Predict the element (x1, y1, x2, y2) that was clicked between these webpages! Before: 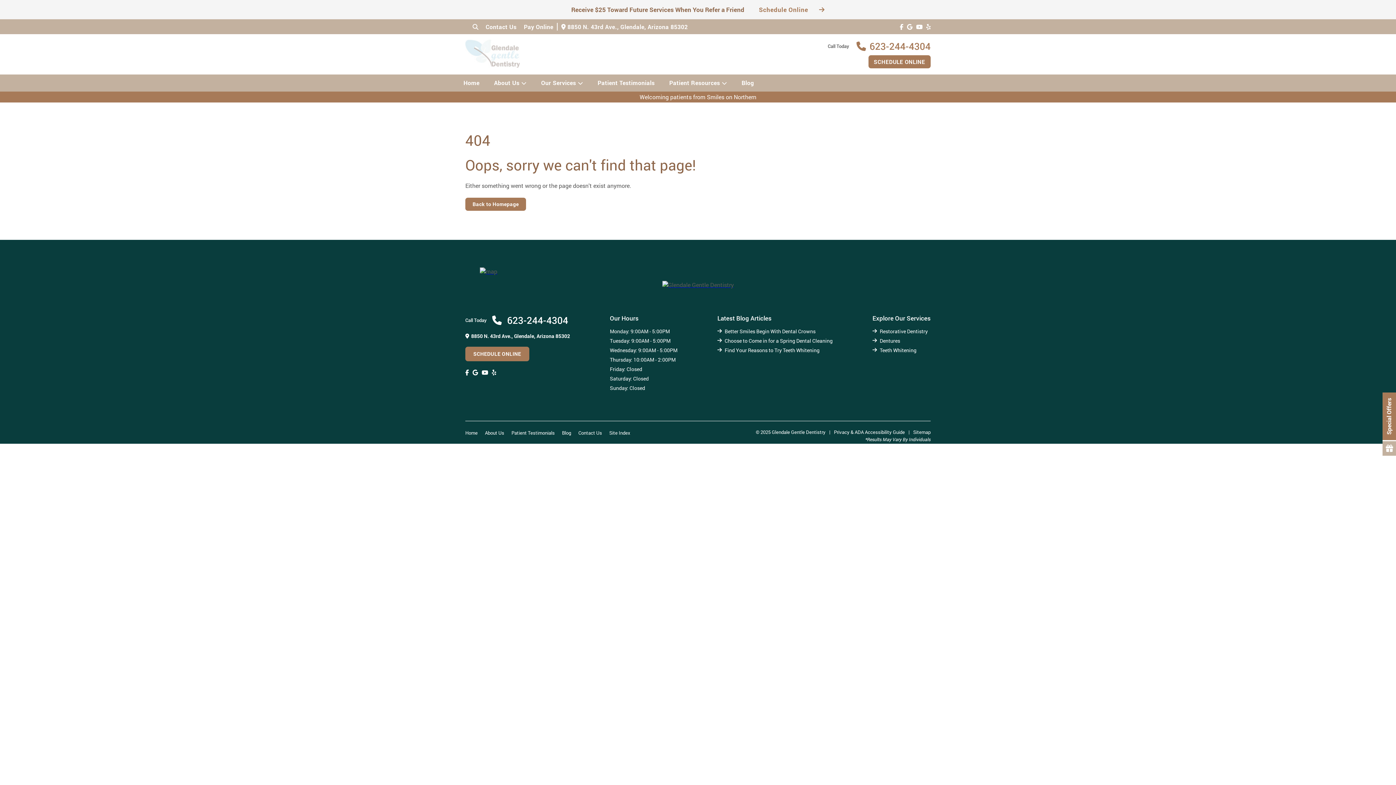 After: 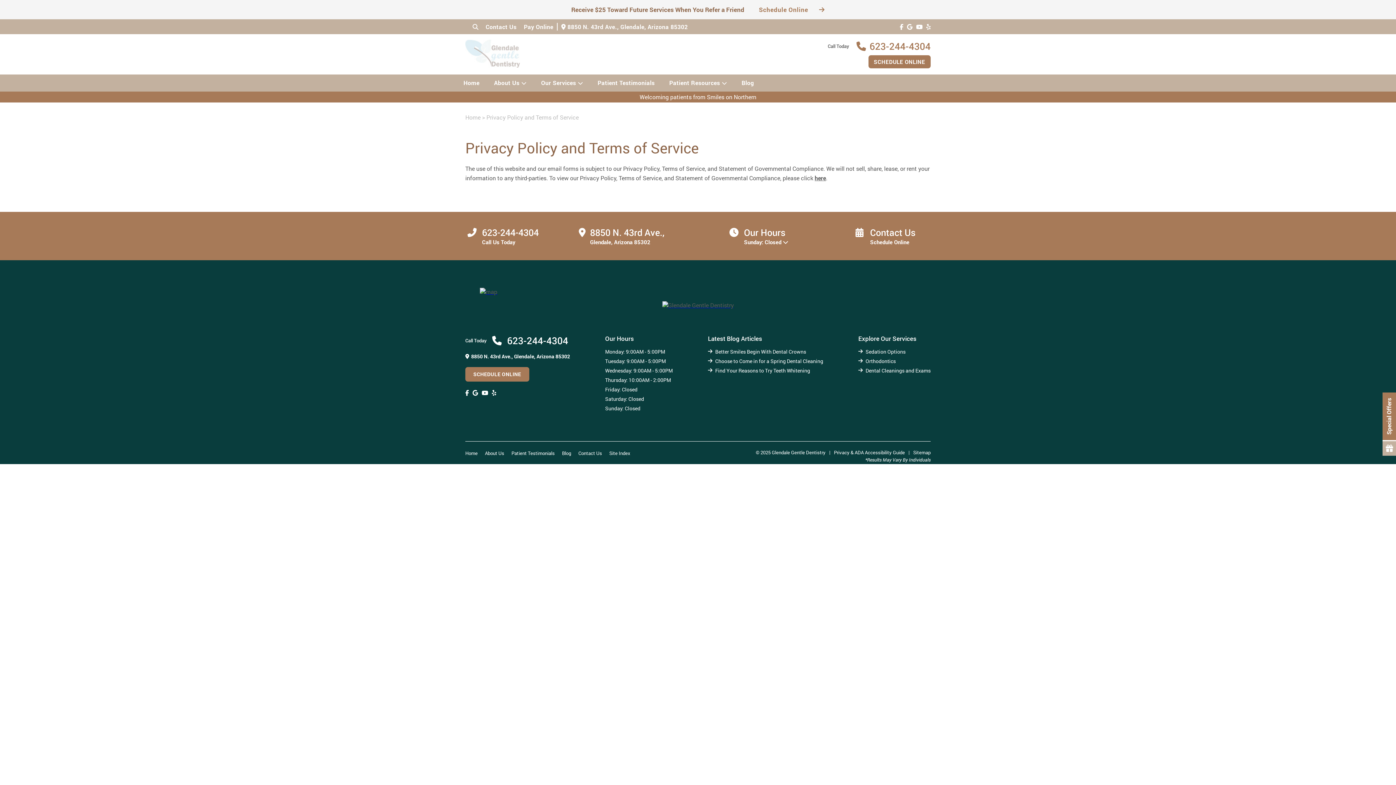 Action: label: Privacy & ADA Accessibility Guide bbox: (834, 429, 905, 435)